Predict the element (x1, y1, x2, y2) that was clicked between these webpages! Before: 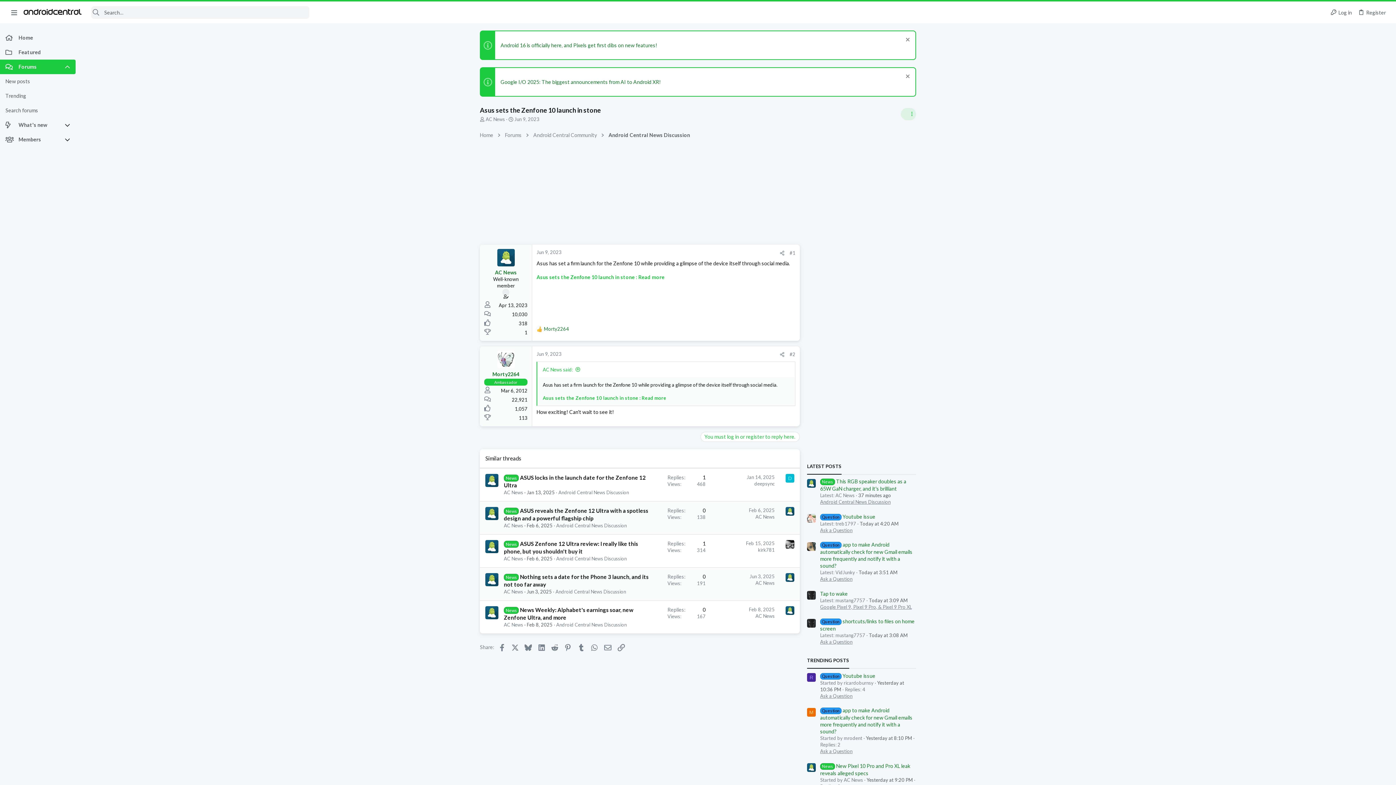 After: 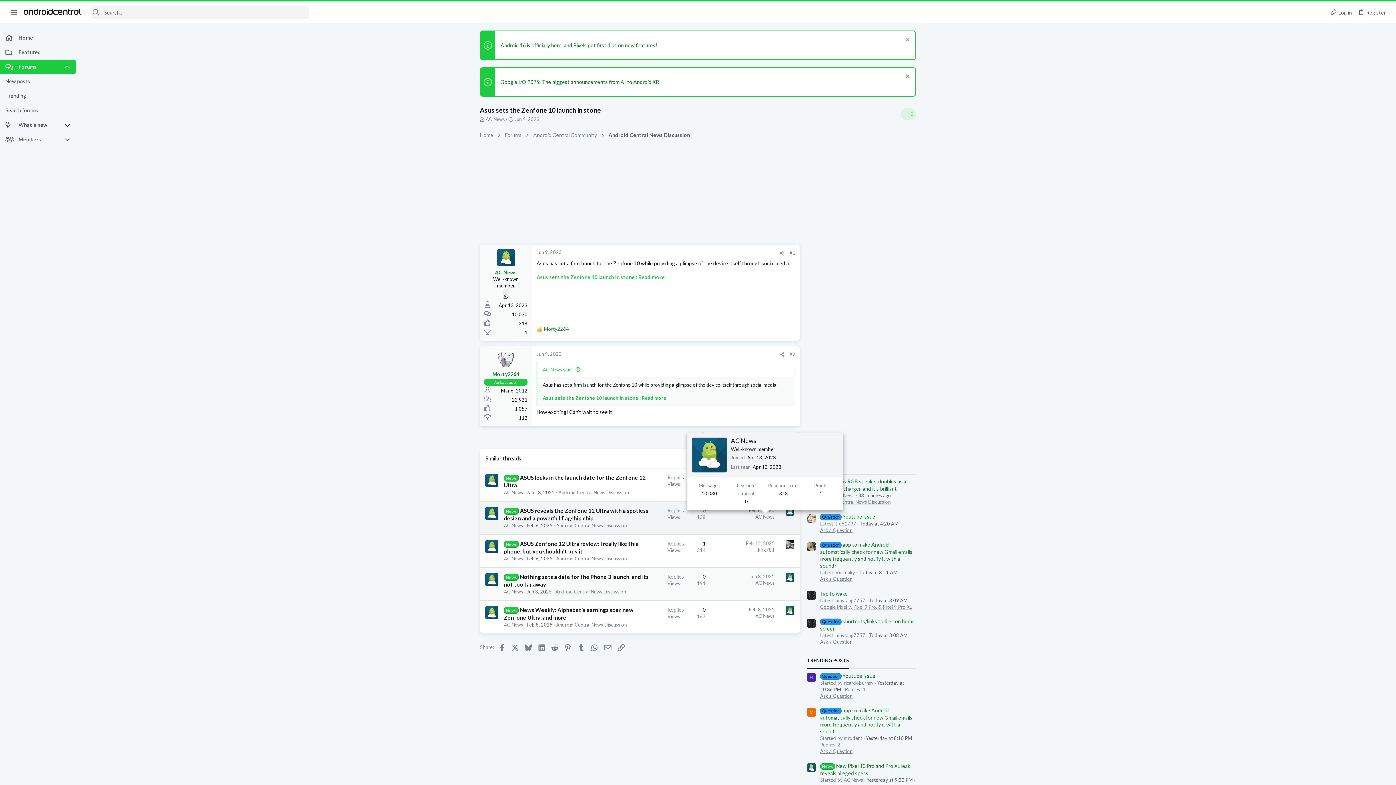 Action: label: AC News bbox: (755, 514, 774, 519)